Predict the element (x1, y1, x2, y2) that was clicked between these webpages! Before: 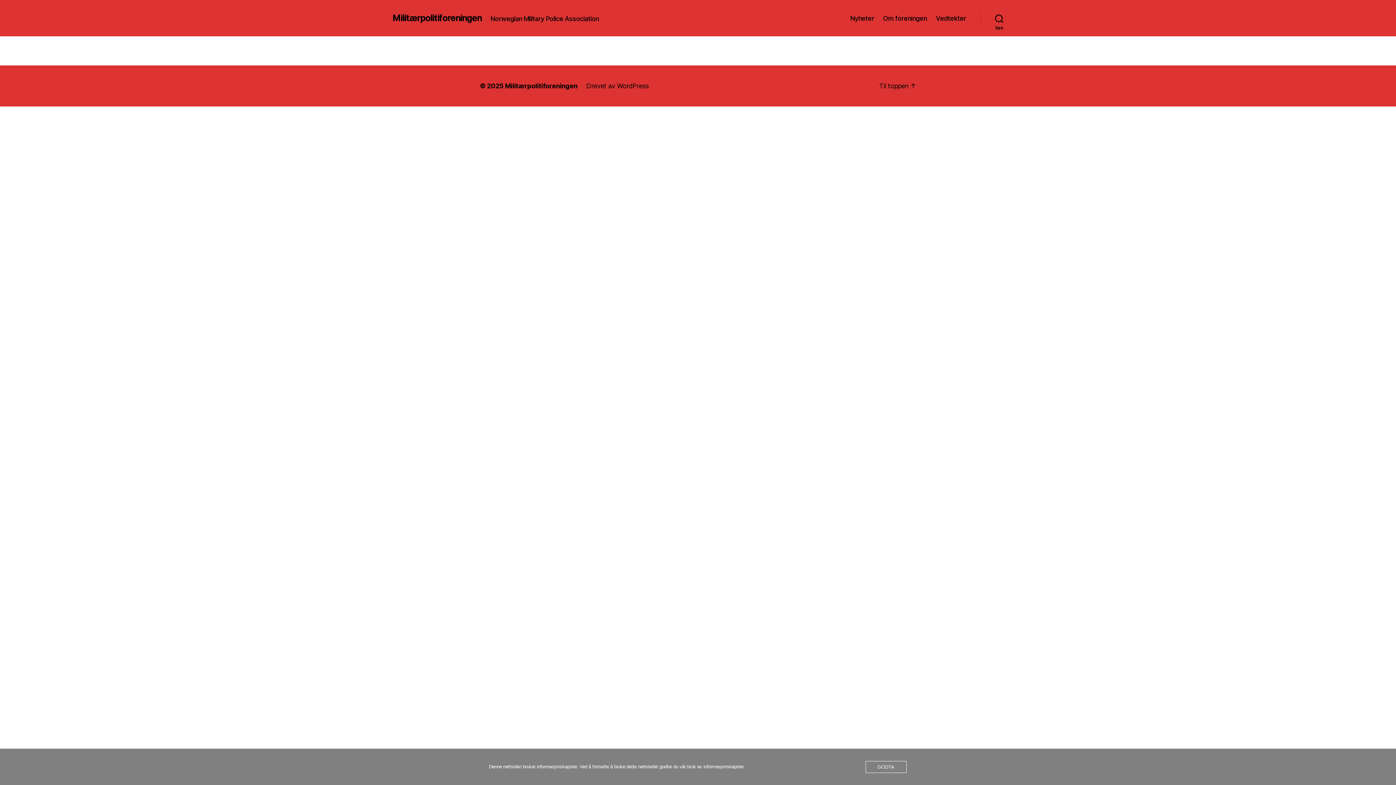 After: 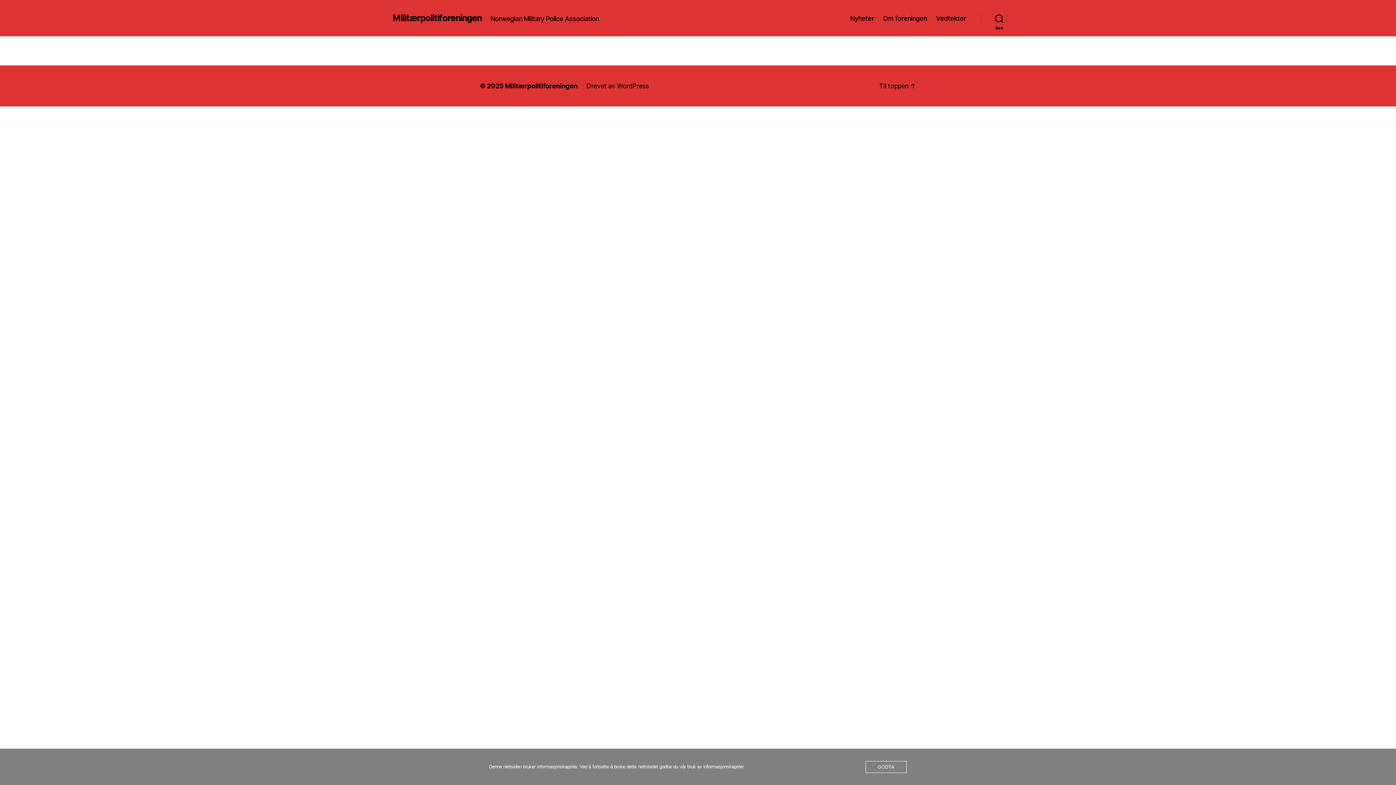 Action: label: Militærpolitiforeningen bbox: (505, 82, 577, 89)